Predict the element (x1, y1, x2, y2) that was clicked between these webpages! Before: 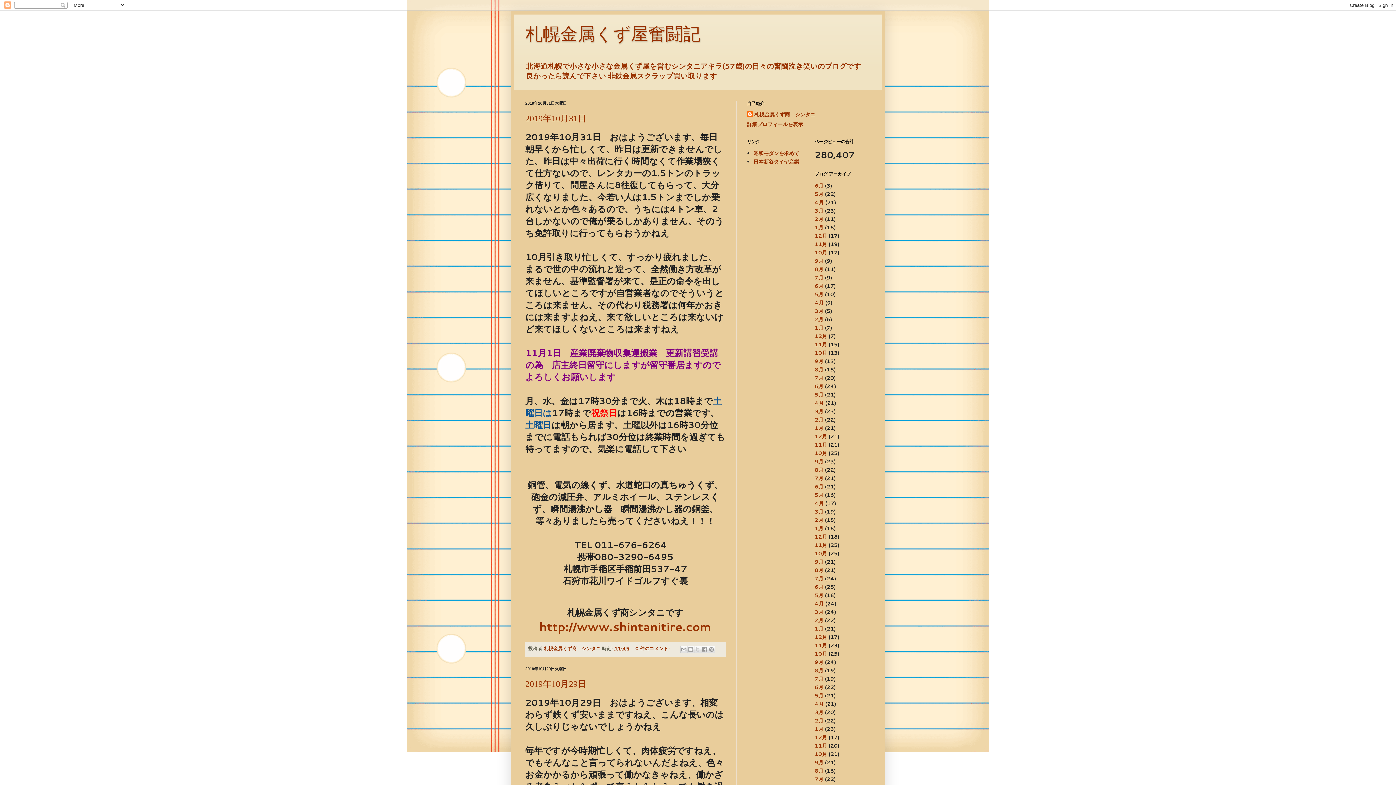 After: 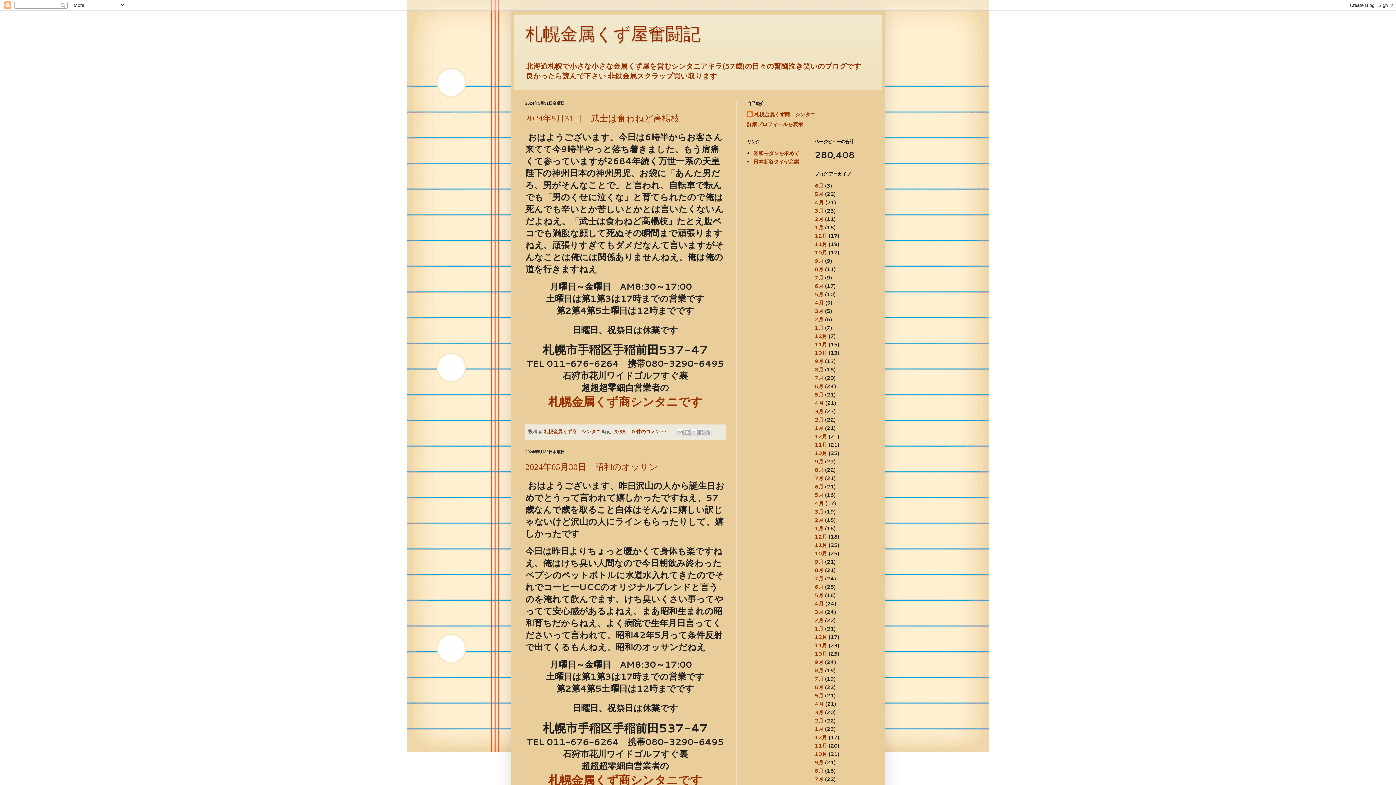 Action: label: 5月 bbox: (814, 291, 823, 298)